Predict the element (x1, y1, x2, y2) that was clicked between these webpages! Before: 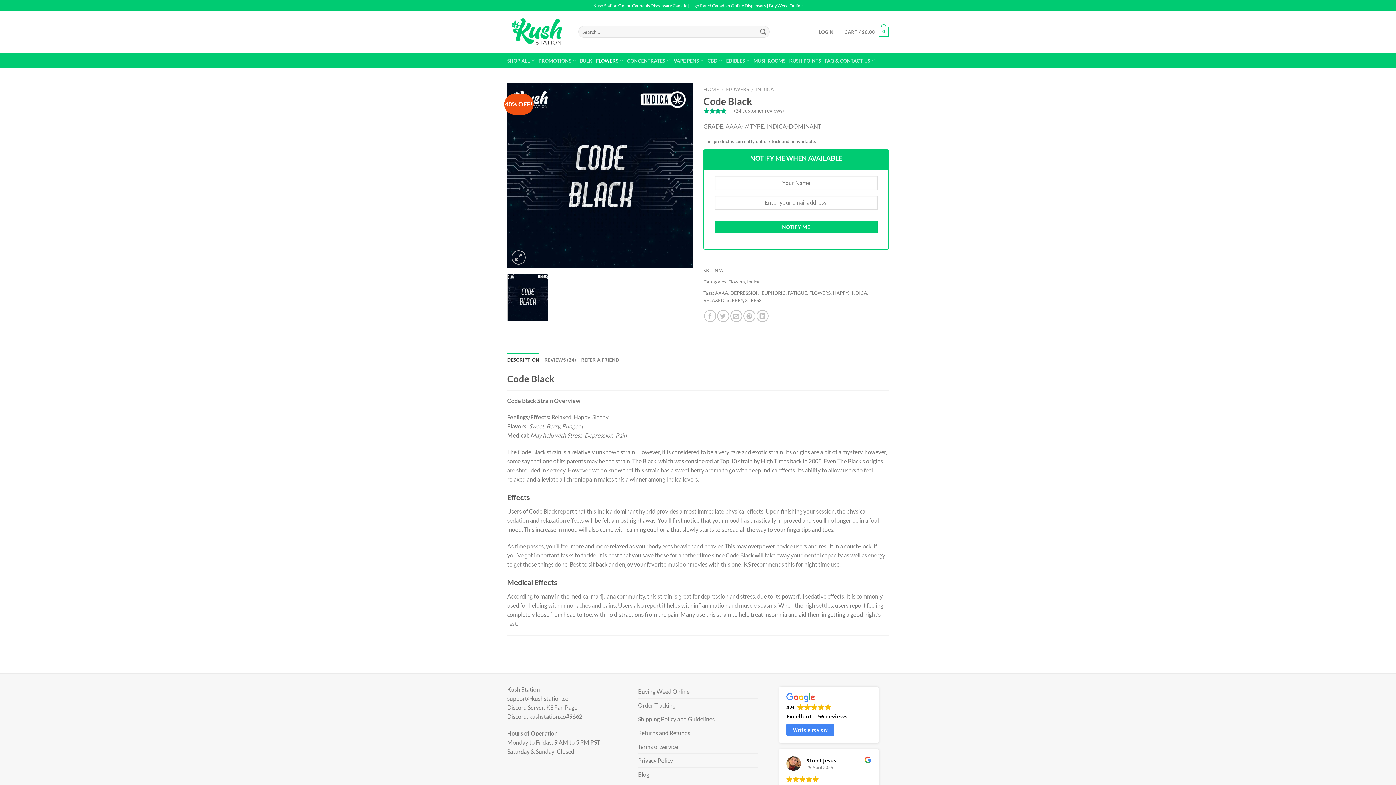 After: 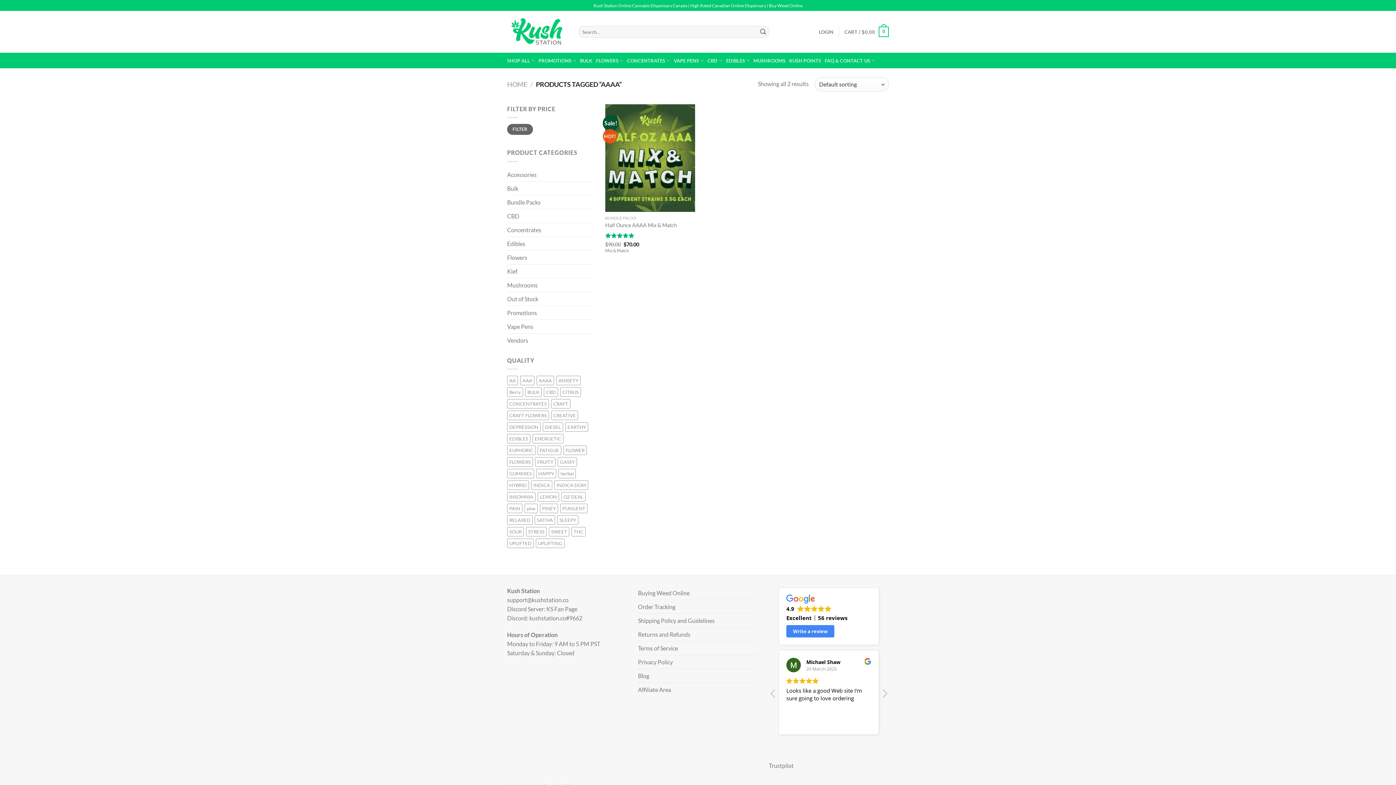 Action: label: AAAA bbox: (715, 290, 728, 295)